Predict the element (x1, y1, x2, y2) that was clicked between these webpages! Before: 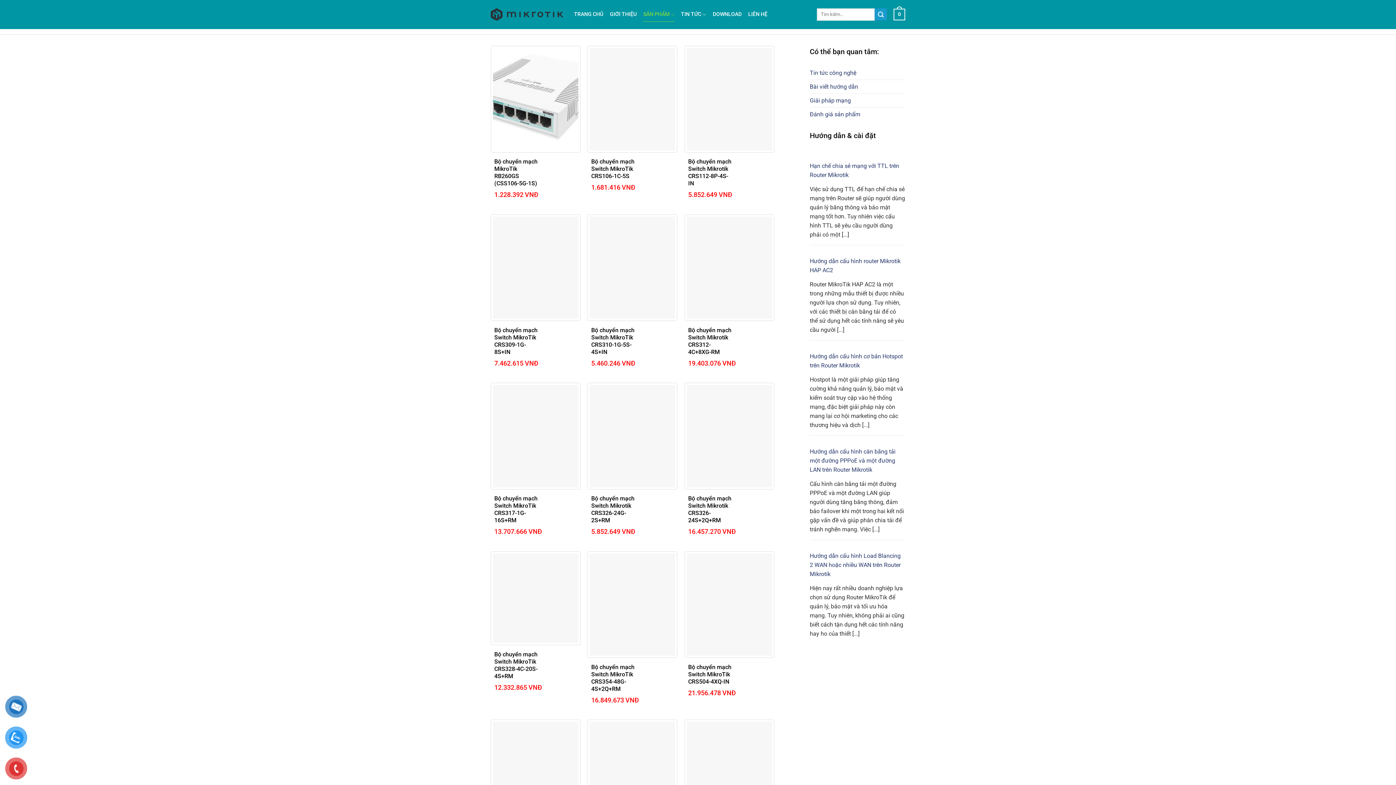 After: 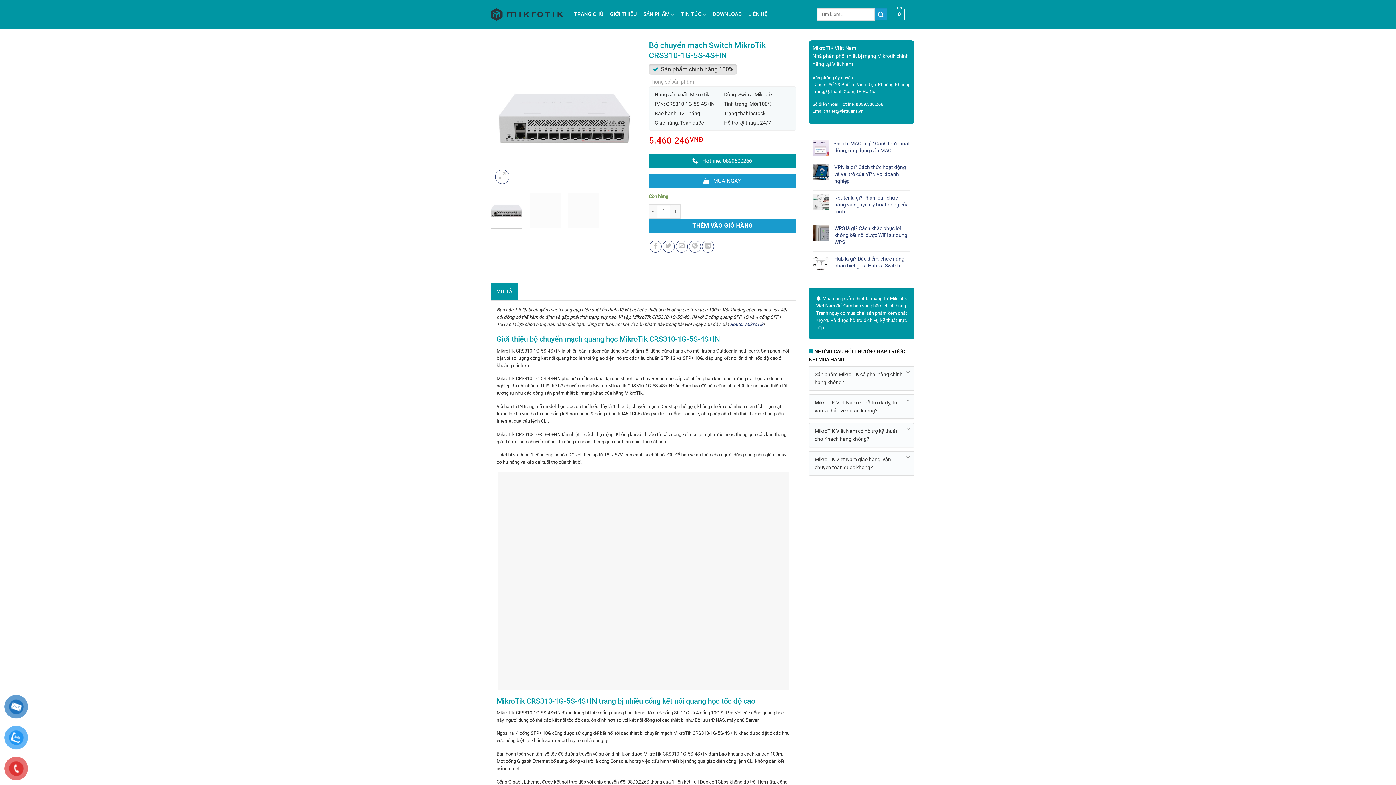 Action: bbox: (591, 326, 636, 355) label: Bộ chuyển mạch Switch MikroTik CRS310-1G-5S-4S+IN